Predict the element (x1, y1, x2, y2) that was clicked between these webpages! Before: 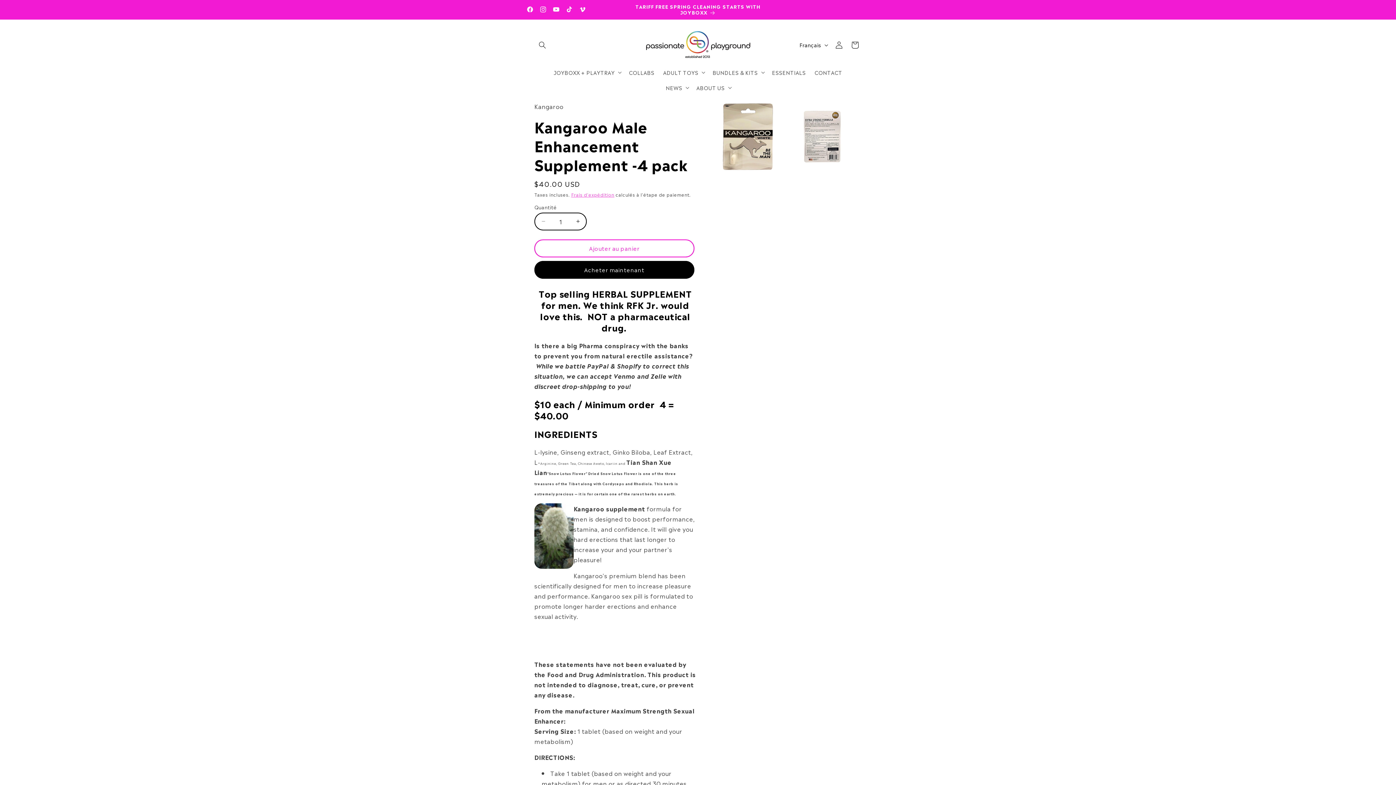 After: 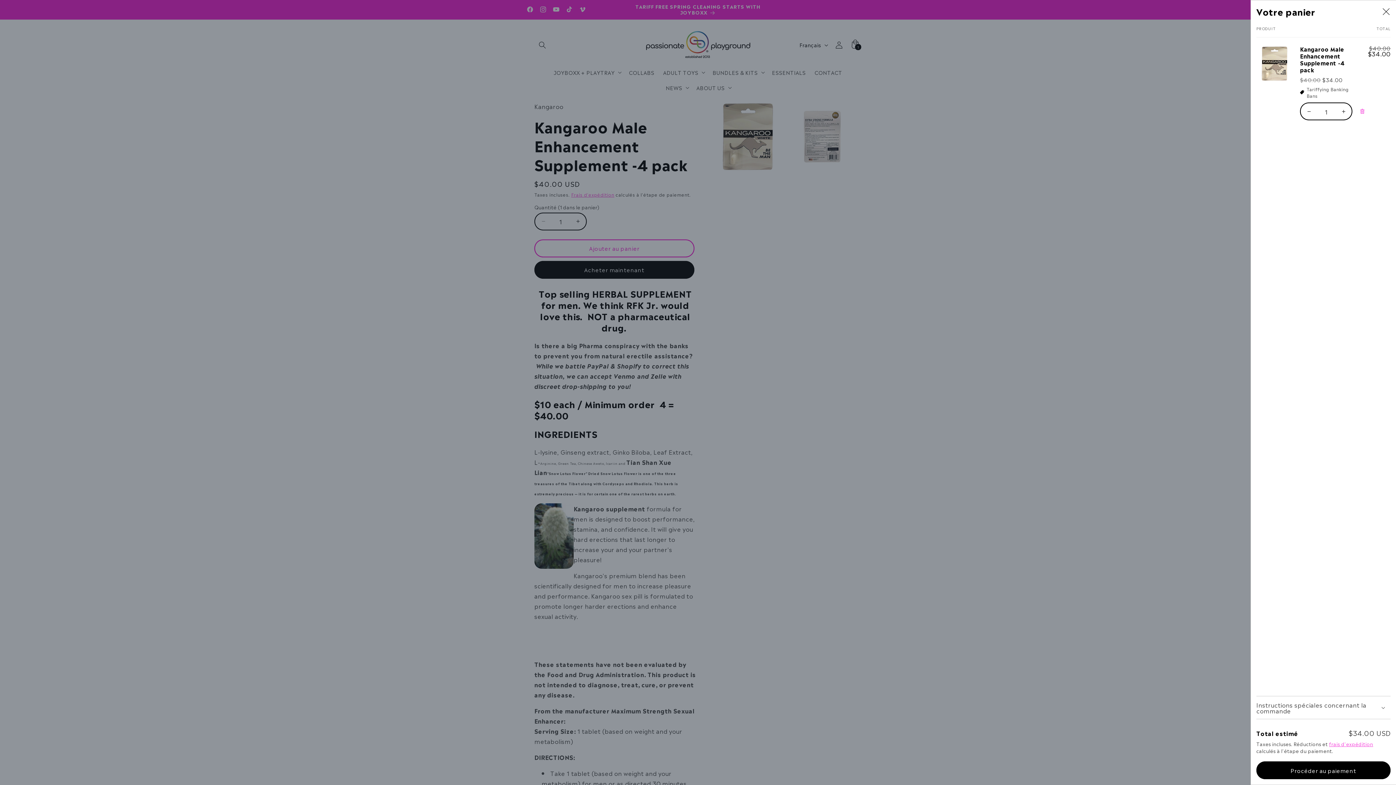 Action: bbox: (534, 239, 694, 257) label: Ajouter au panier